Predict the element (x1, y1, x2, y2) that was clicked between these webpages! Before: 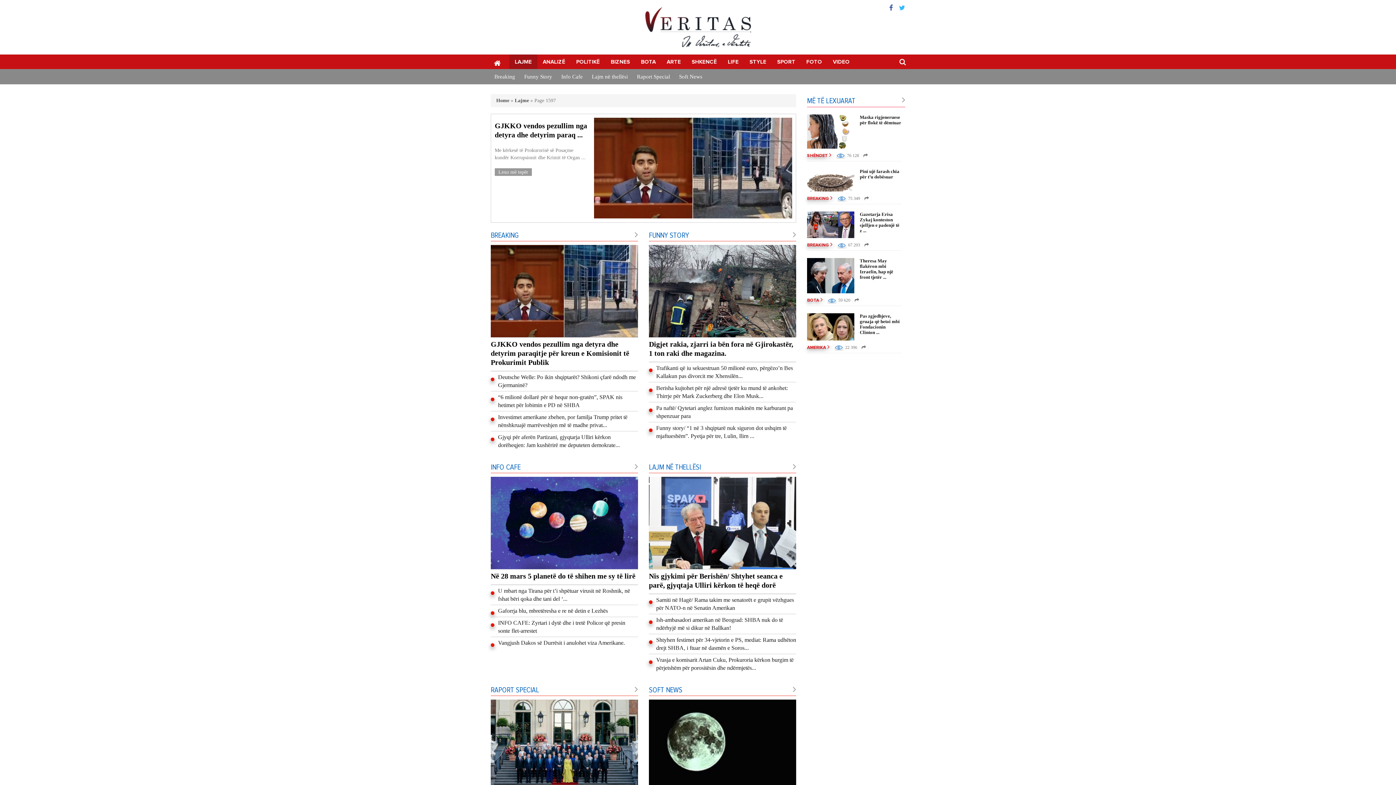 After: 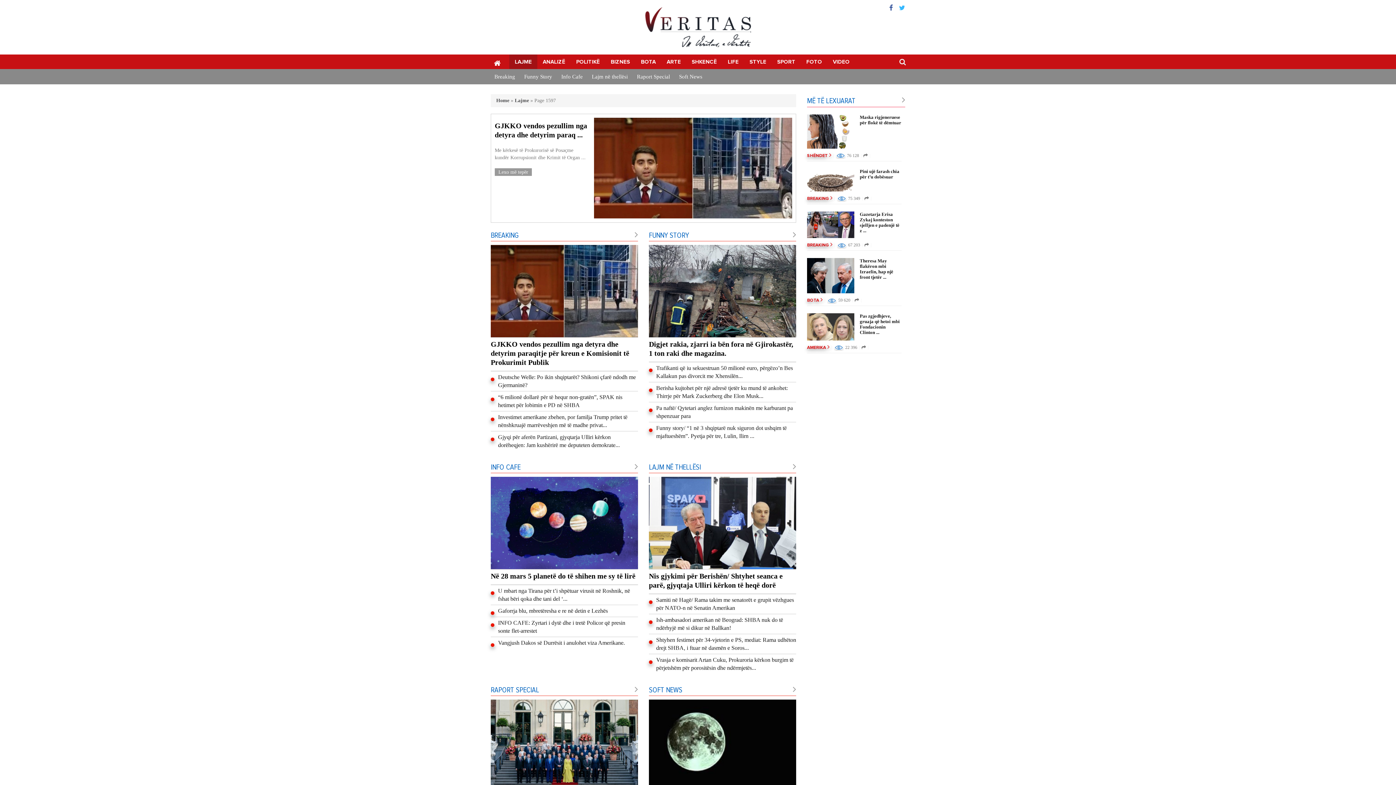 Action: bbox: (861, 344, 866, 350)